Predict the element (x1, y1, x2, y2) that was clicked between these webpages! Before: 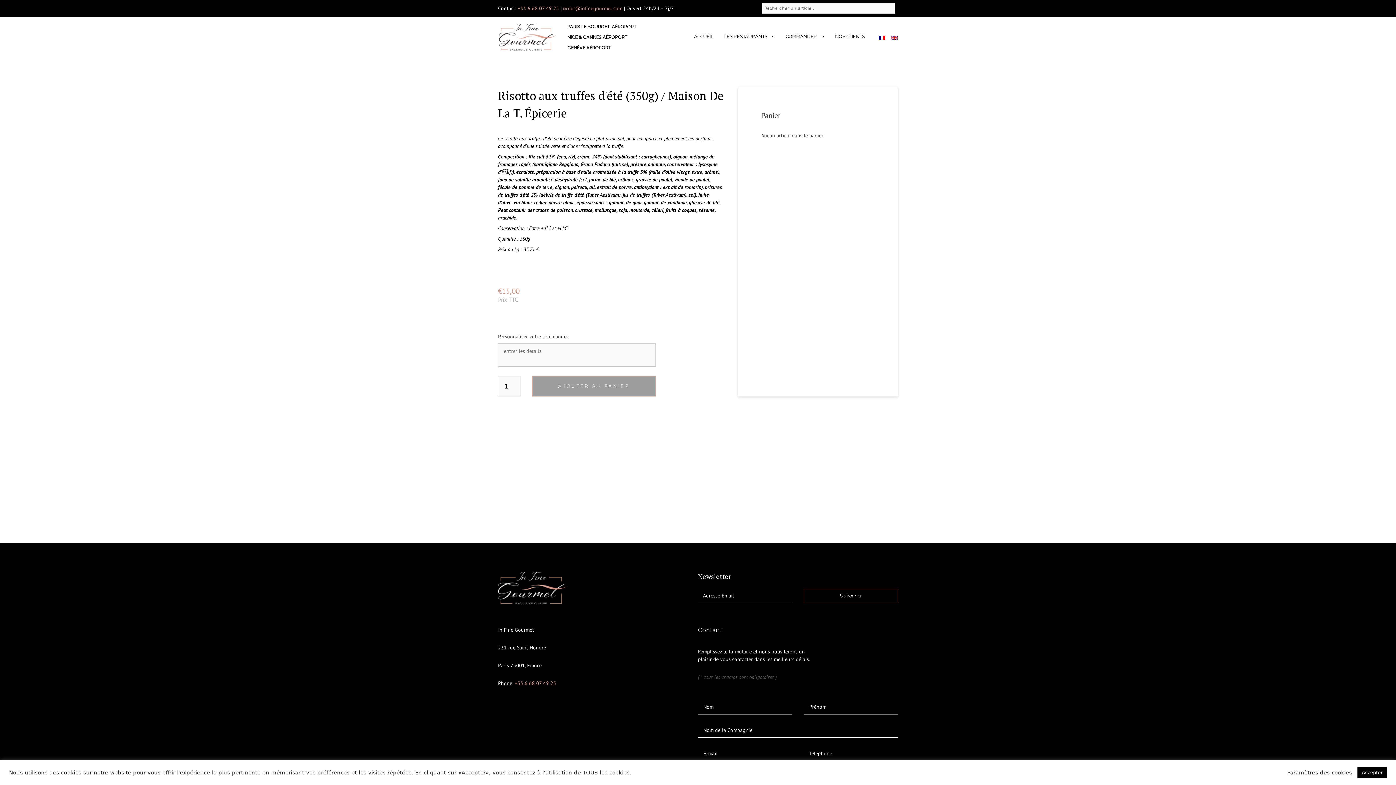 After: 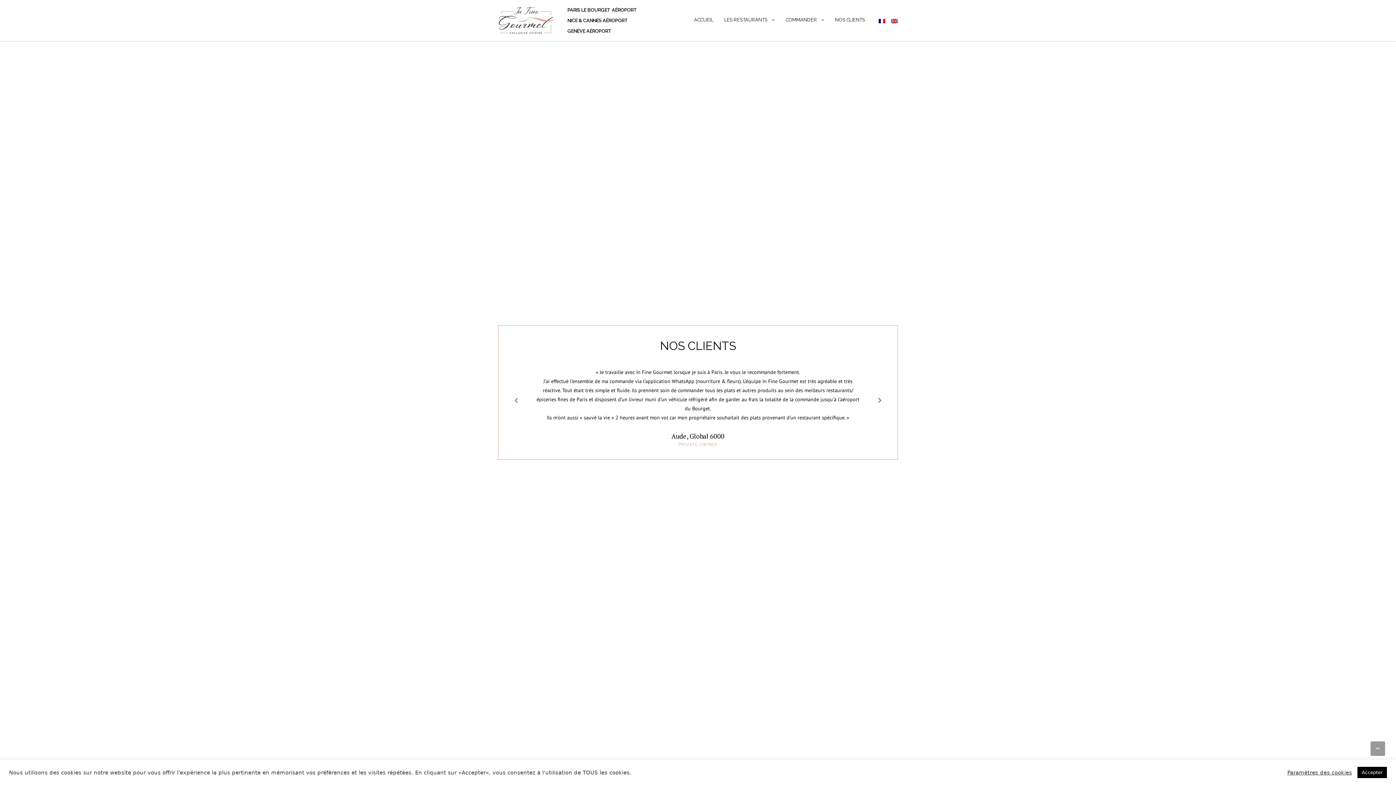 Action: bbox: (829, 21, 870, 50) label: NOS CLIENTS